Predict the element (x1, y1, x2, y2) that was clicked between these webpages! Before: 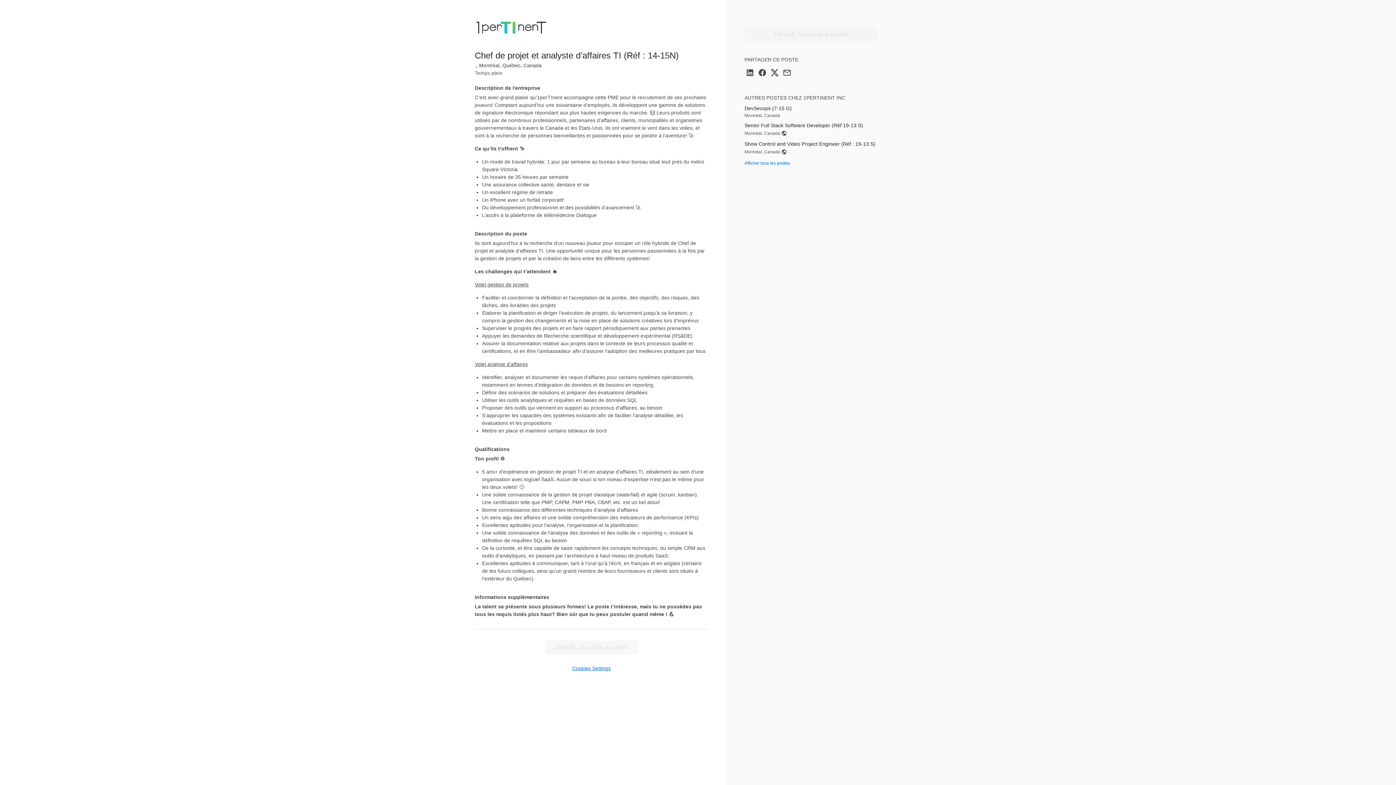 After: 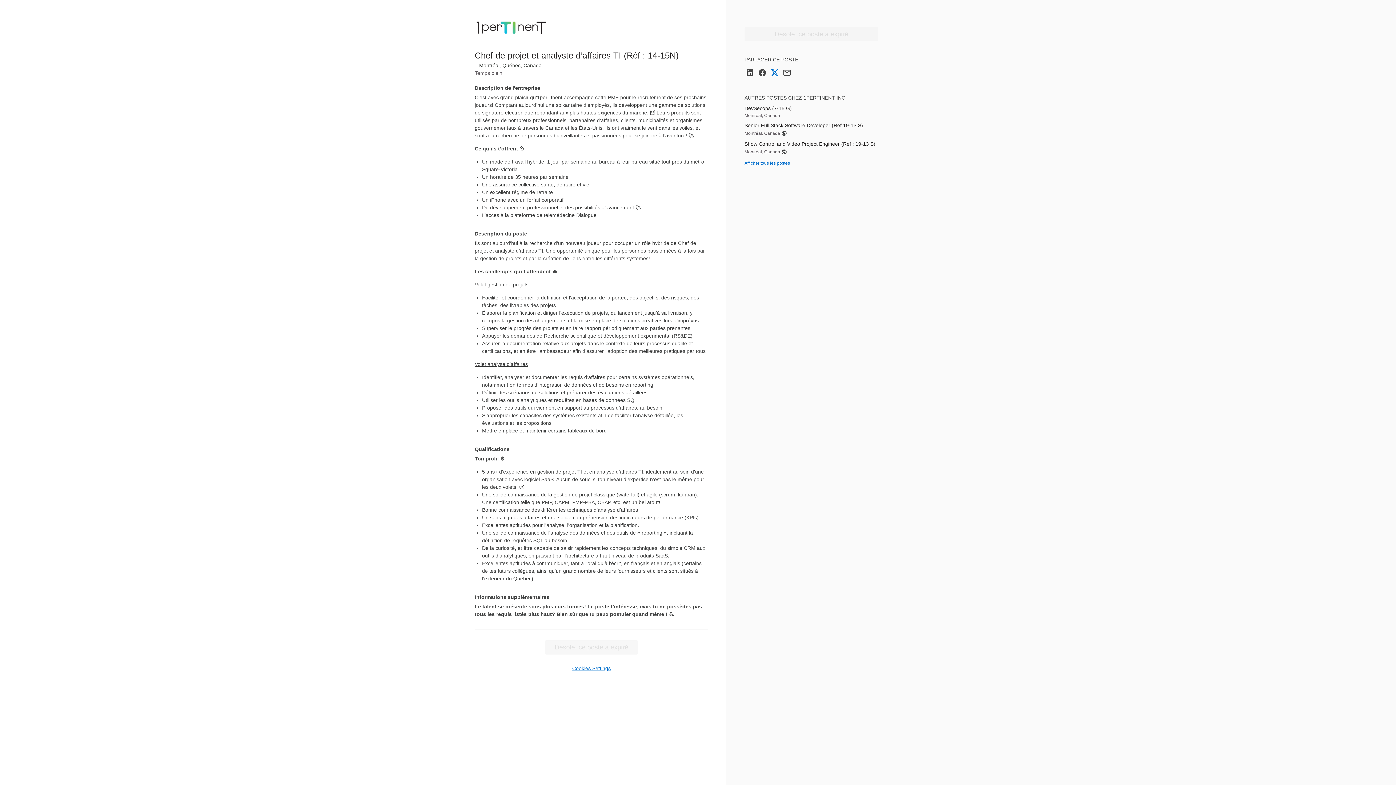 Action: bbox: (770, 72, 779, 78) label: Partager sur Twitter